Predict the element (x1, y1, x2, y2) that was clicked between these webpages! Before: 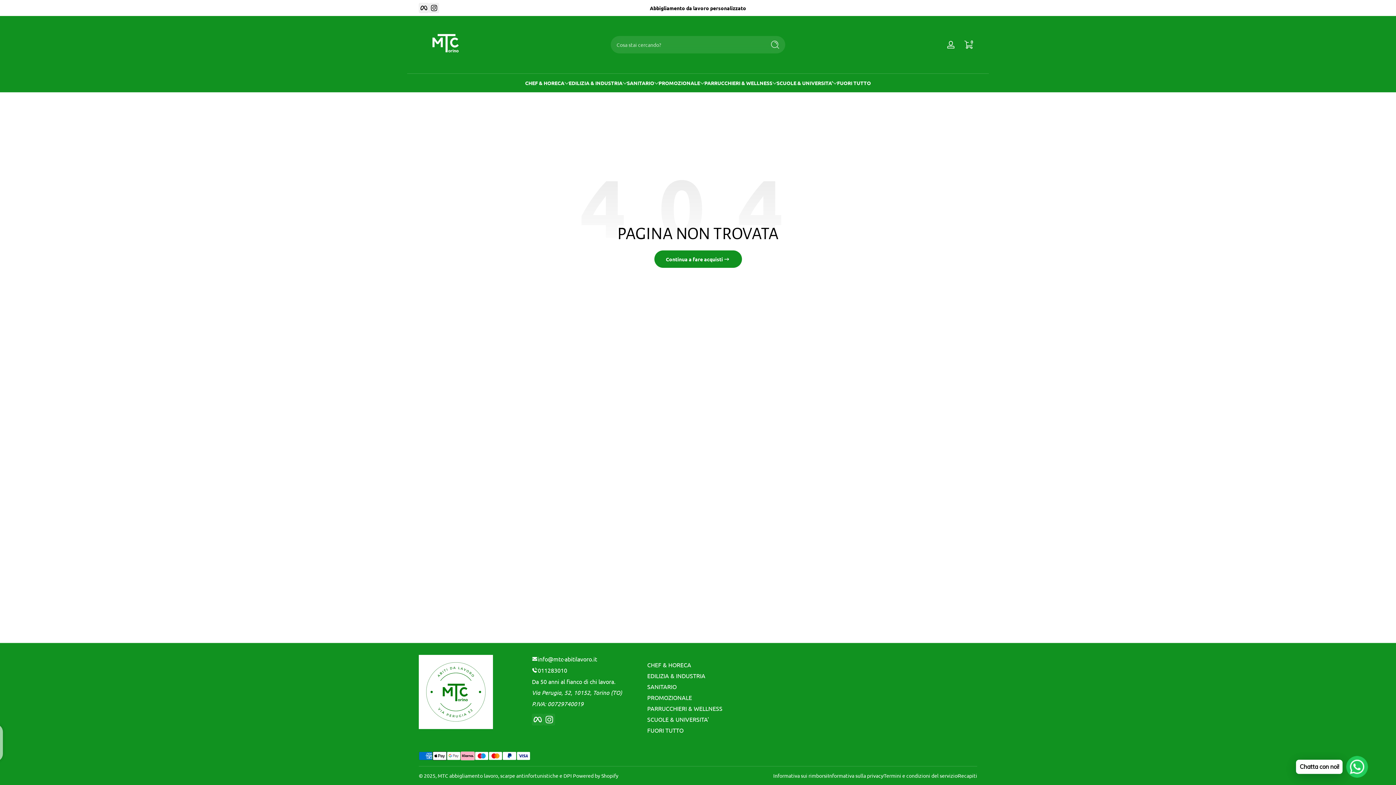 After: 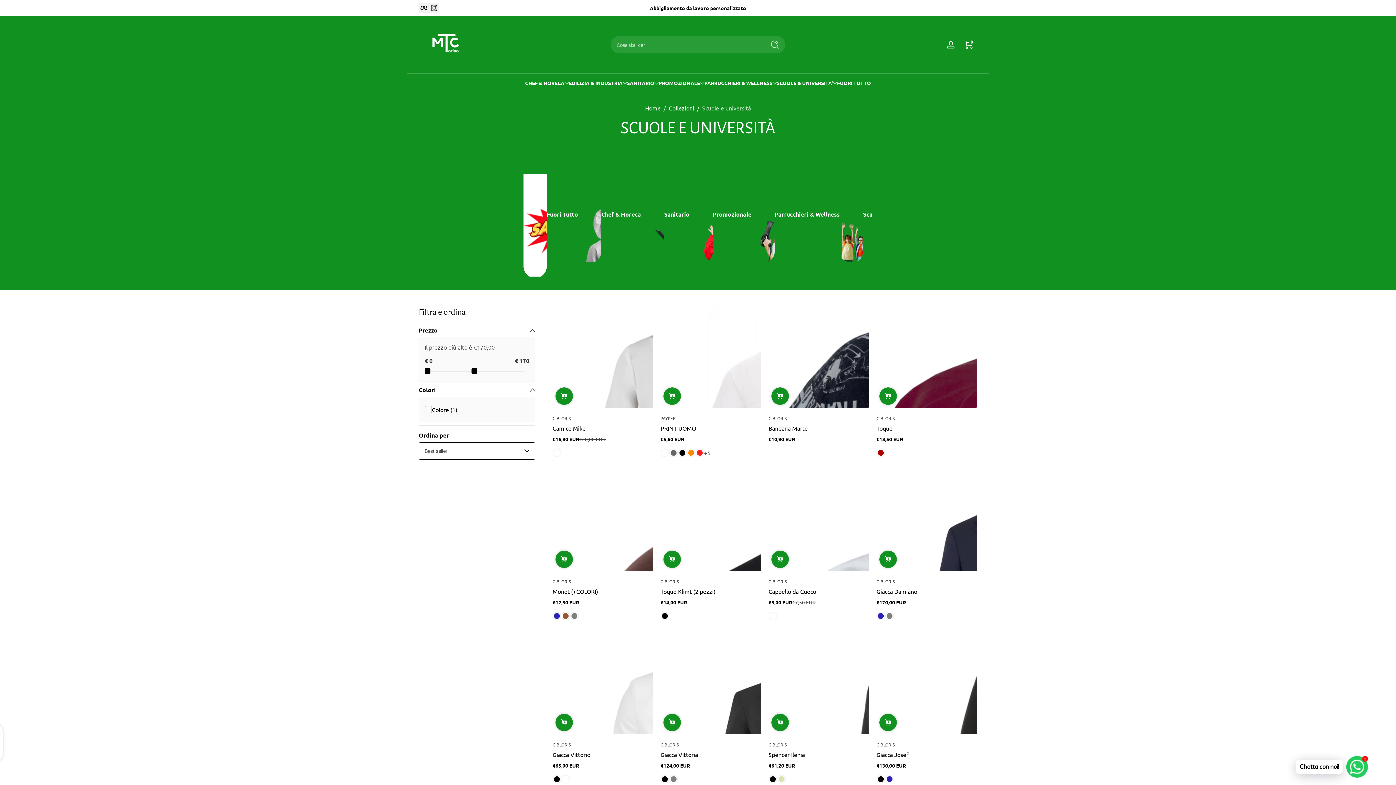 Action: label: SCUOLE & UNIVERSITA' bbox: (776, 79, 832, 86)